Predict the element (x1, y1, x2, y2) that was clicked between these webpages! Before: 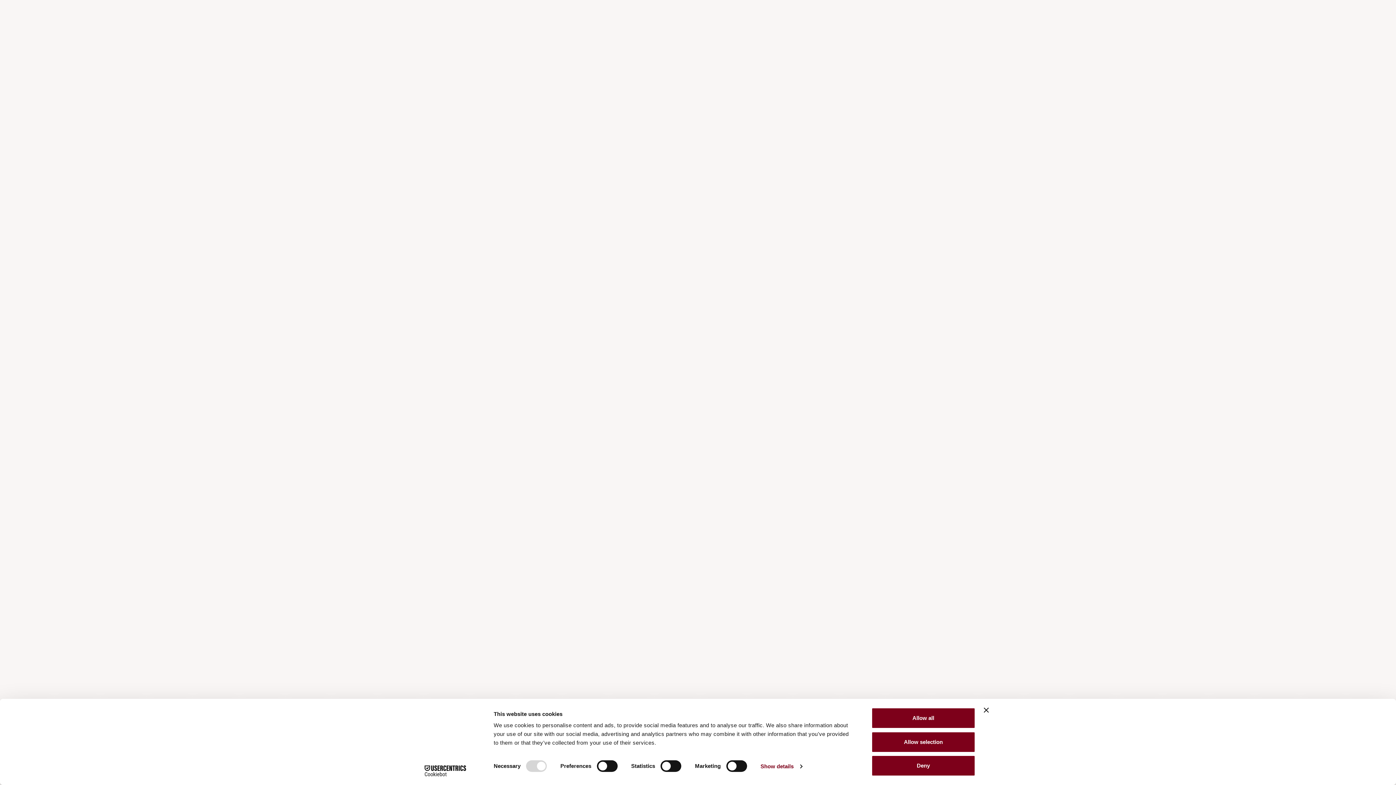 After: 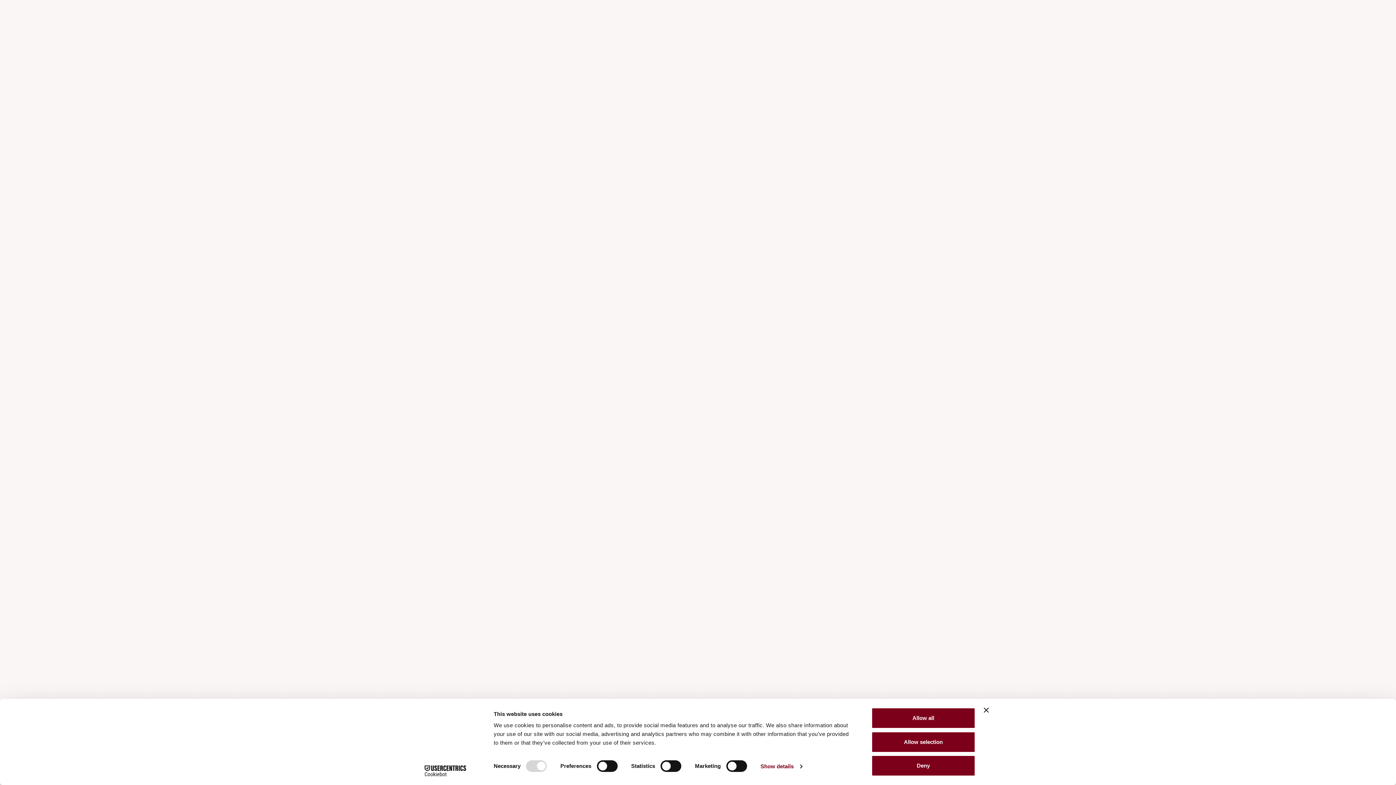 Action: bbox: (413, 765, 477, 776) label: Cookiebot - opens in a new window